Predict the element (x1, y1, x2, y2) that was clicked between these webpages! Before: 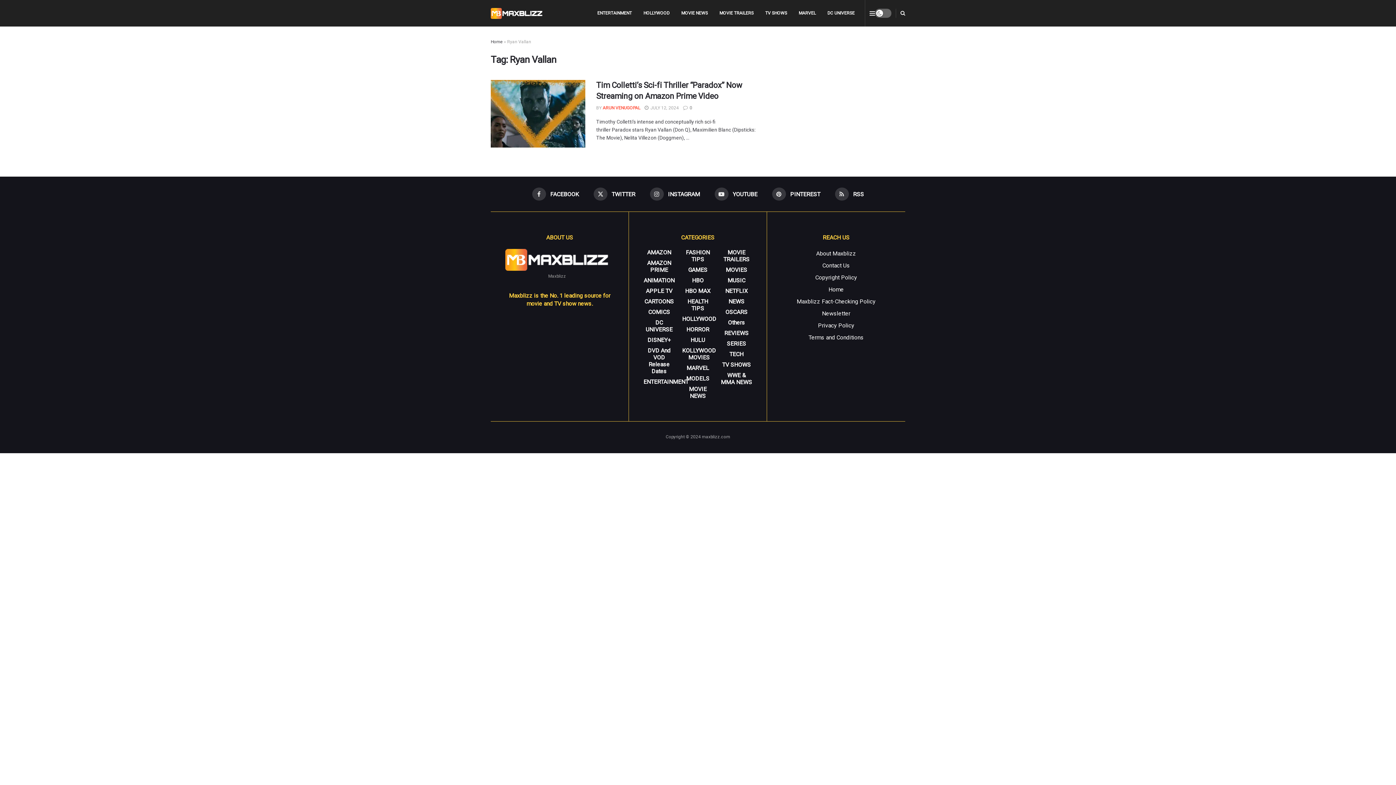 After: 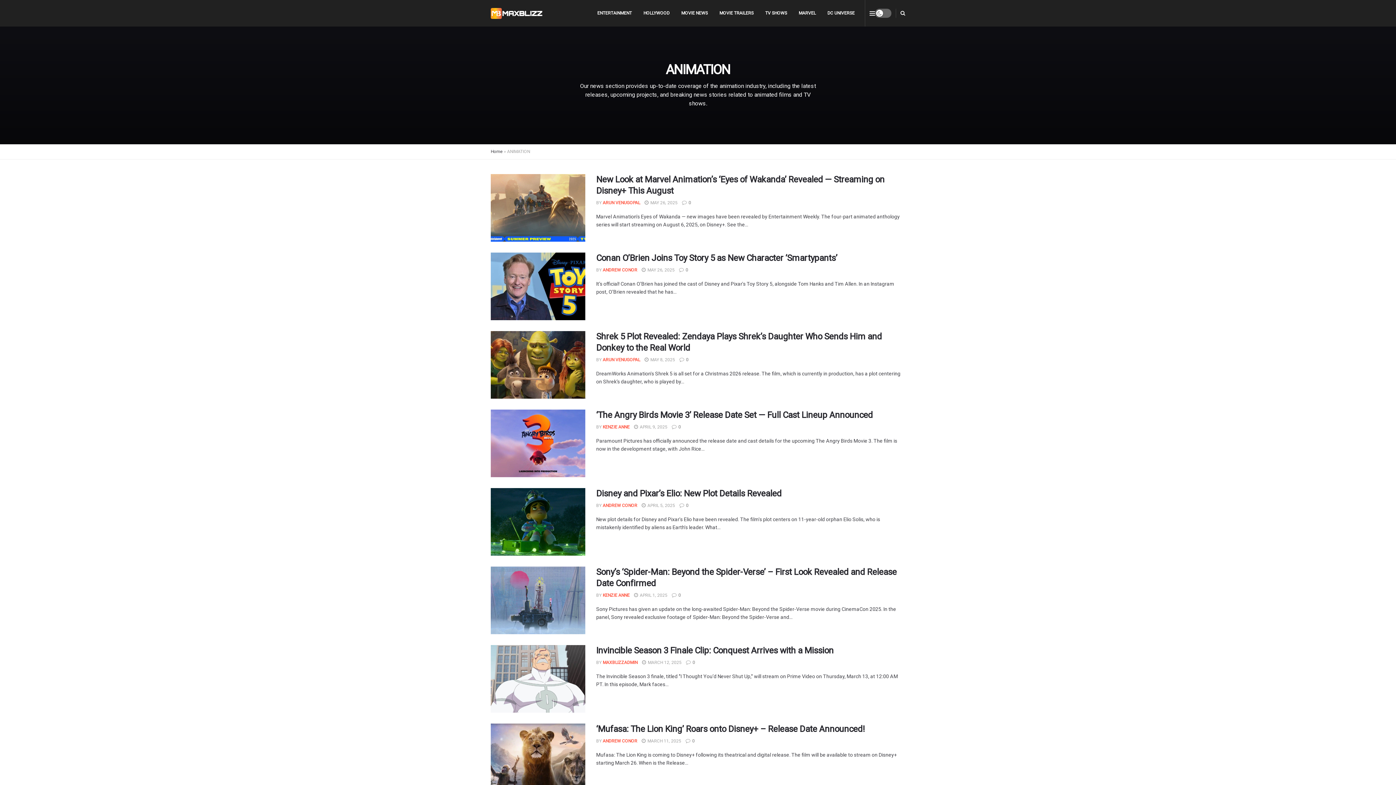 Action: label: ANIMATION bbox: (643, 277, 674, 283)